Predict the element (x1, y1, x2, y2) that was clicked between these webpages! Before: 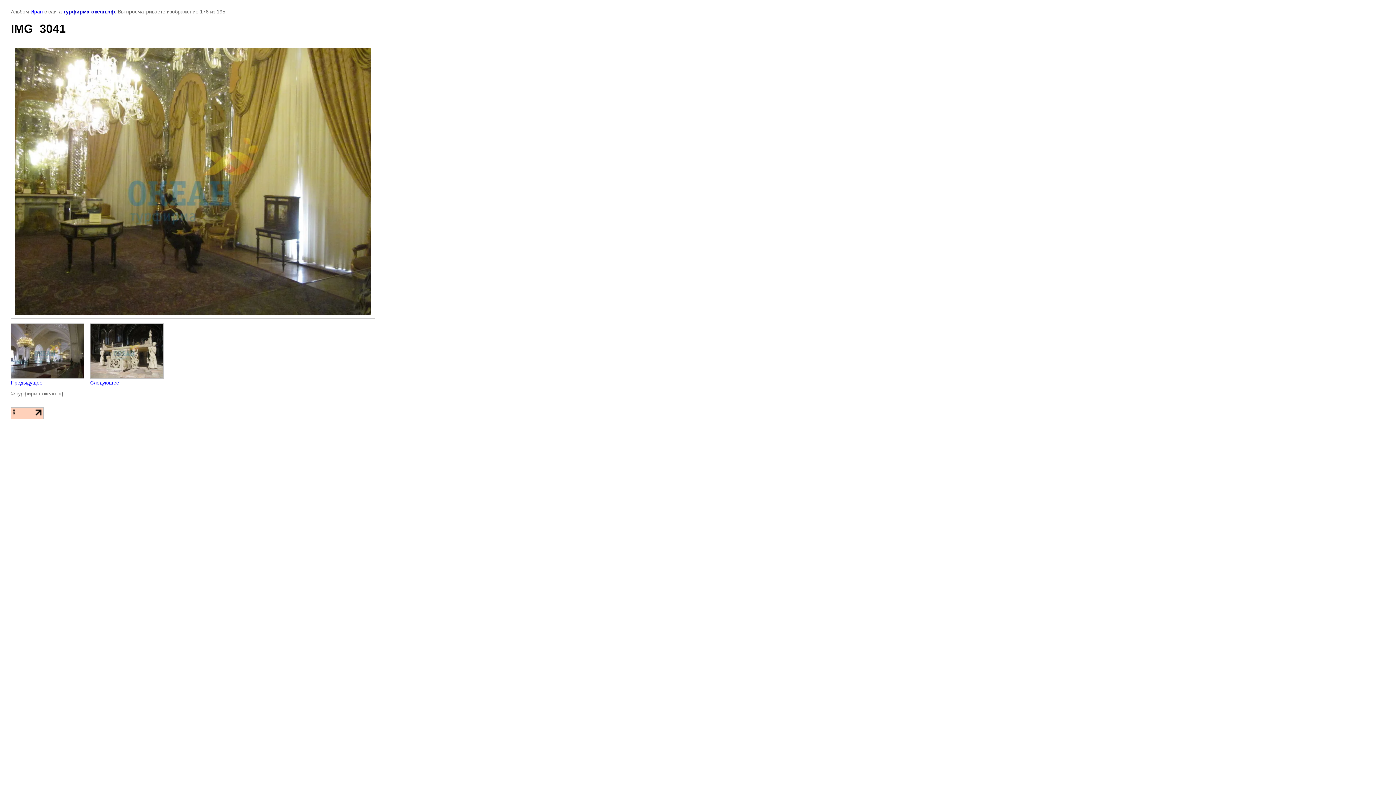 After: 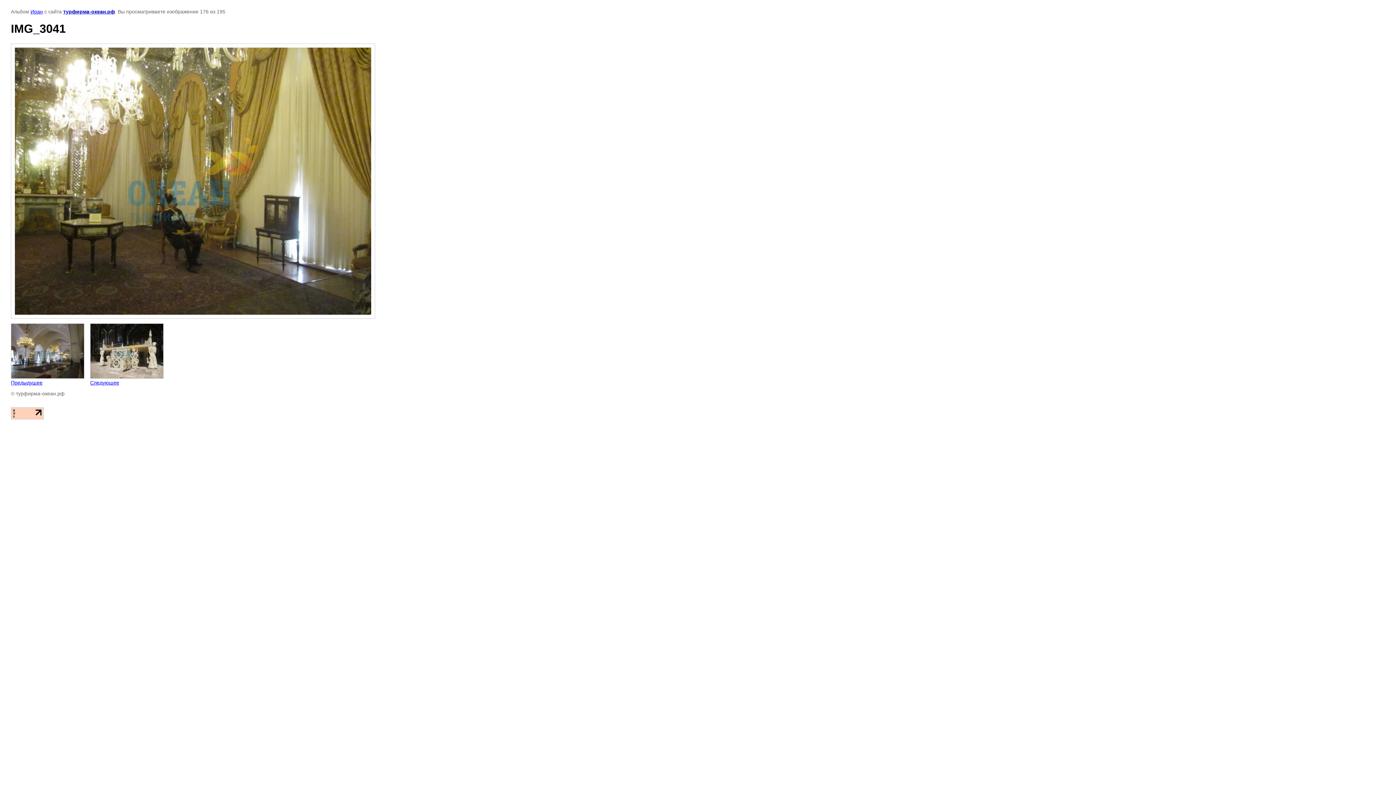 Action: bbox: (10, 414, 43, 420)